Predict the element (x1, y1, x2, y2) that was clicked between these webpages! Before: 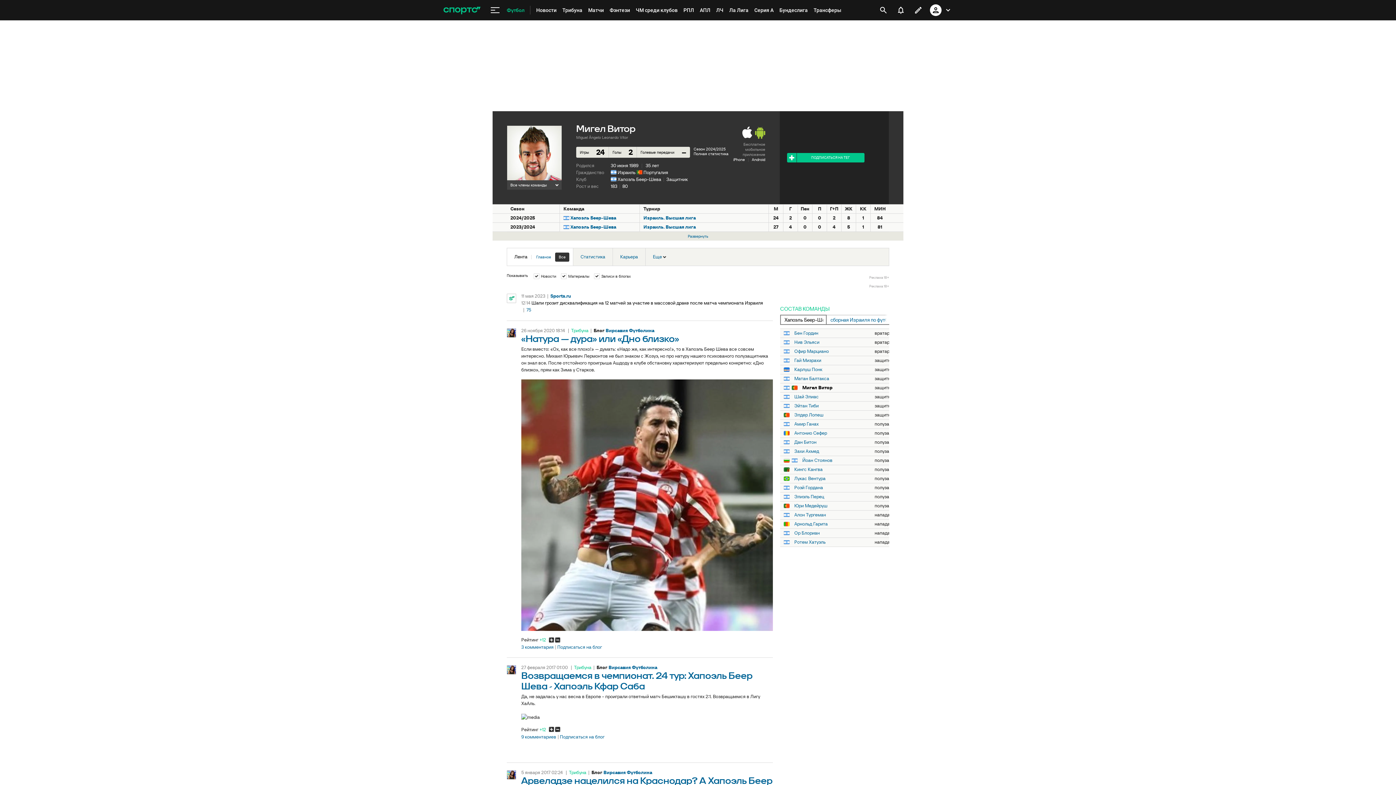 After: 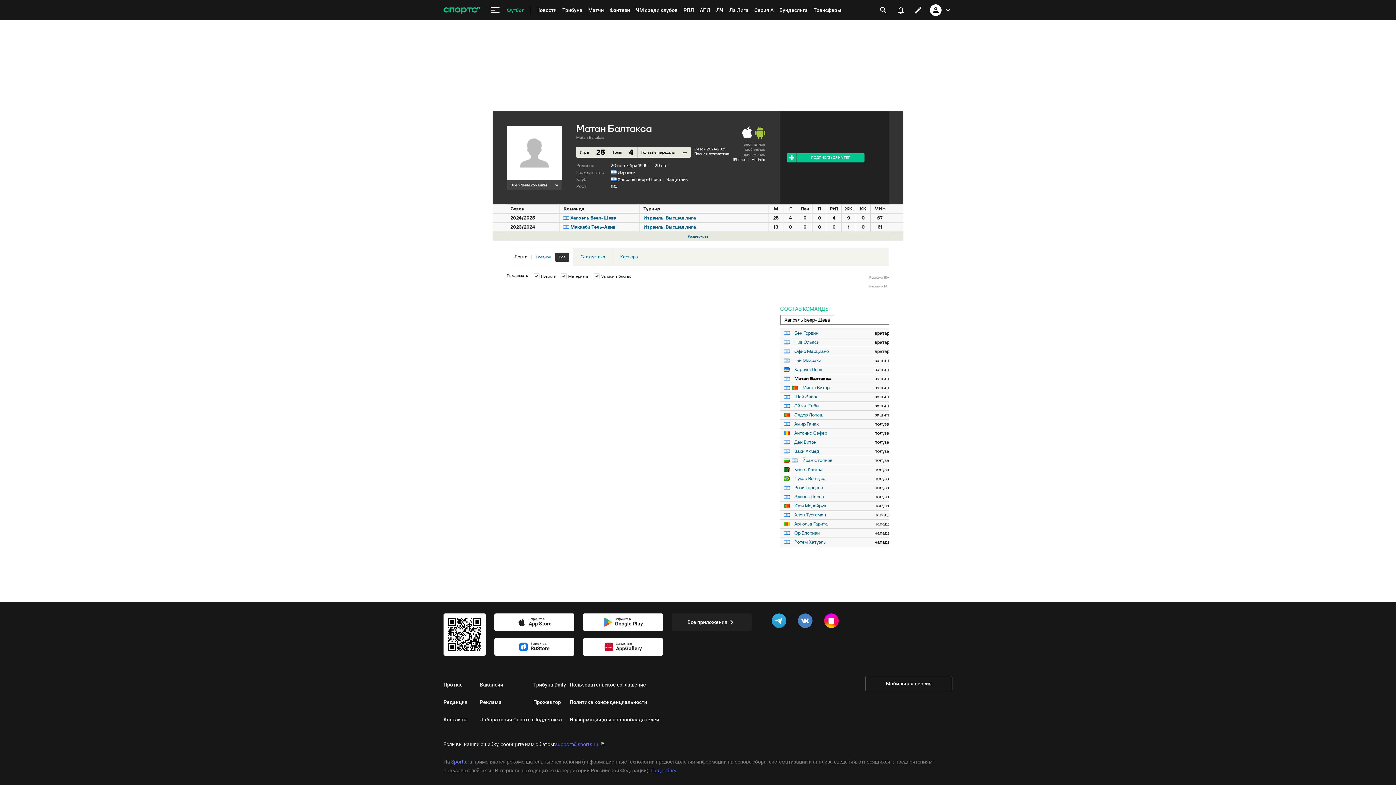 Action: label: Матан Балтакса bbox: (794, 376, 829, 381)